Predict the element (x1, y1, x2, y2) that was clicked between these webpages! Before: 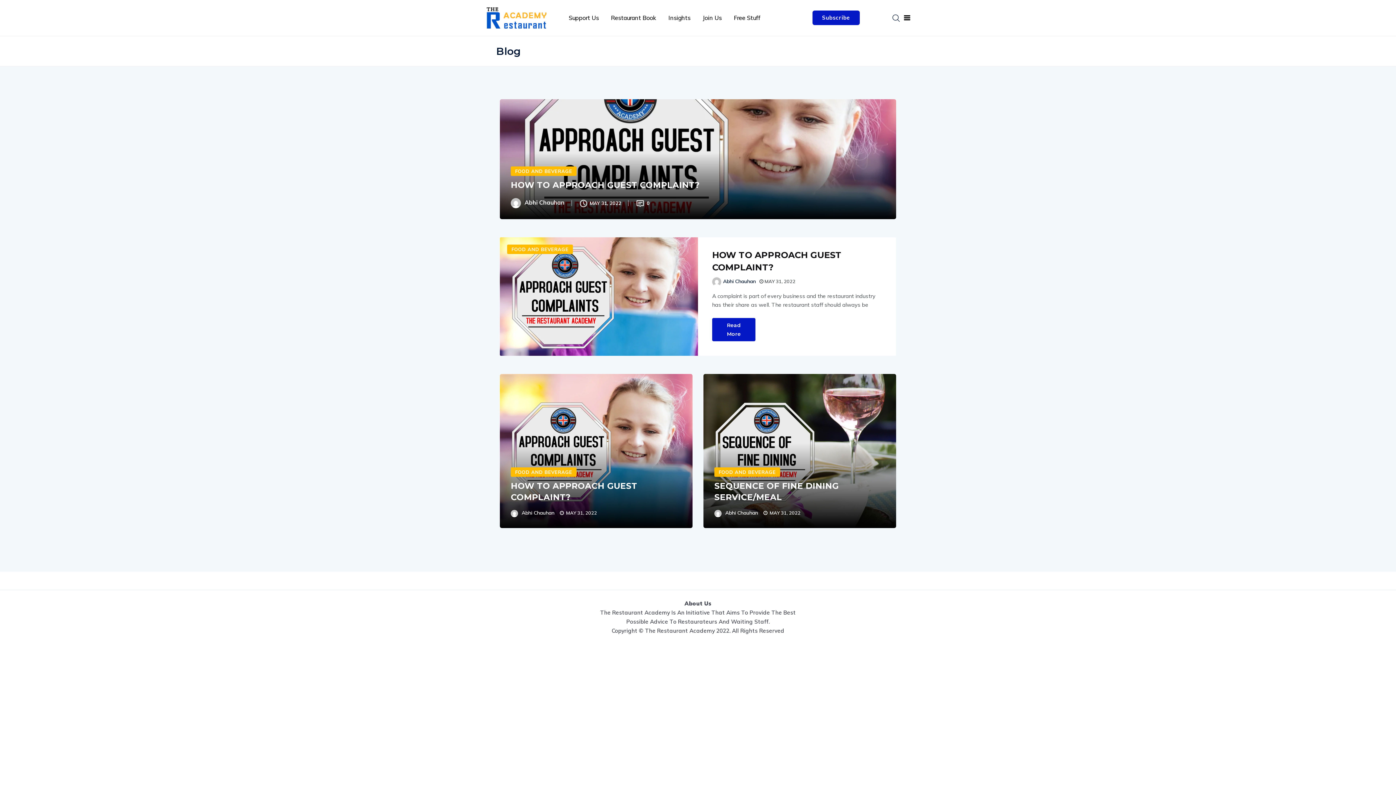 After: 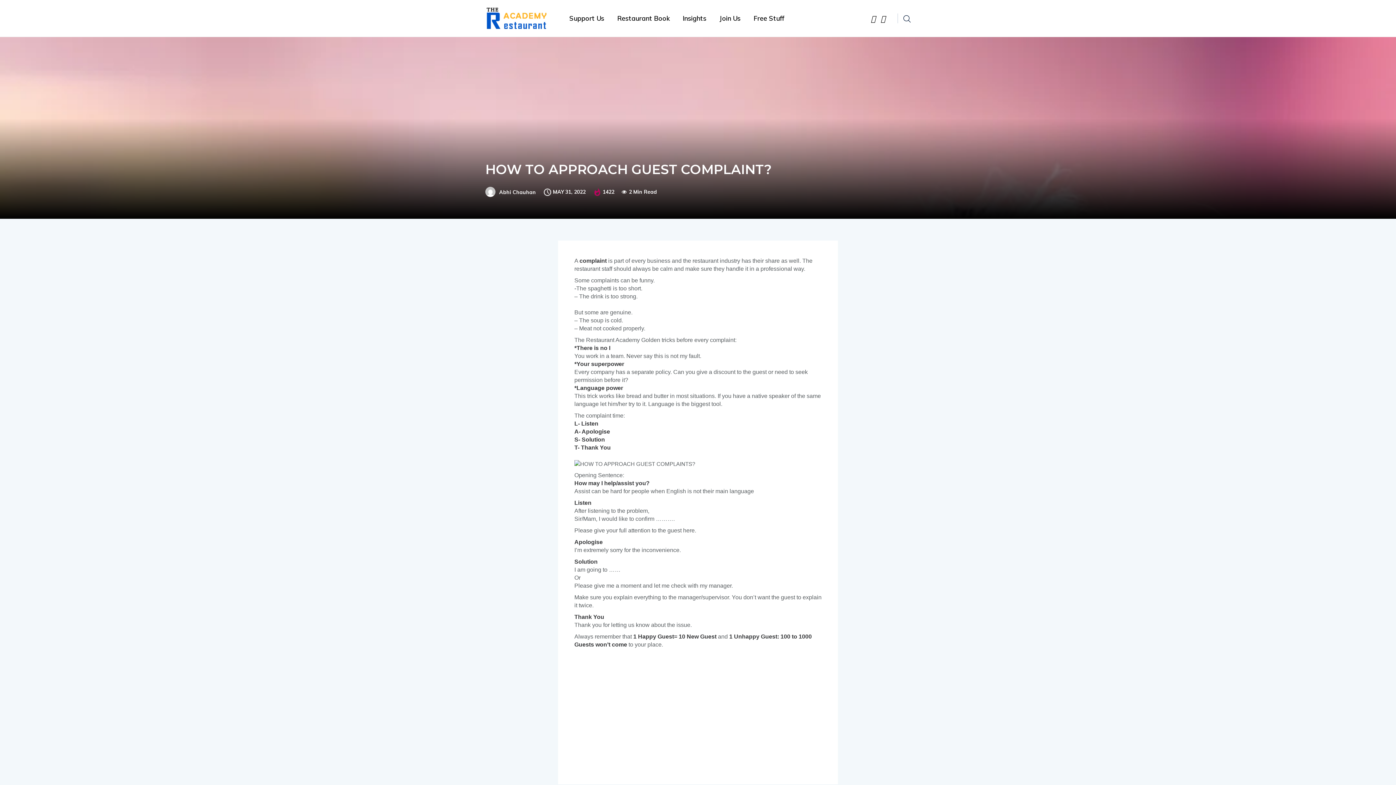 Action: bbox: (712, 249, 841, 274) label: HOW TO APPROACH GUEST COMPLAINT?